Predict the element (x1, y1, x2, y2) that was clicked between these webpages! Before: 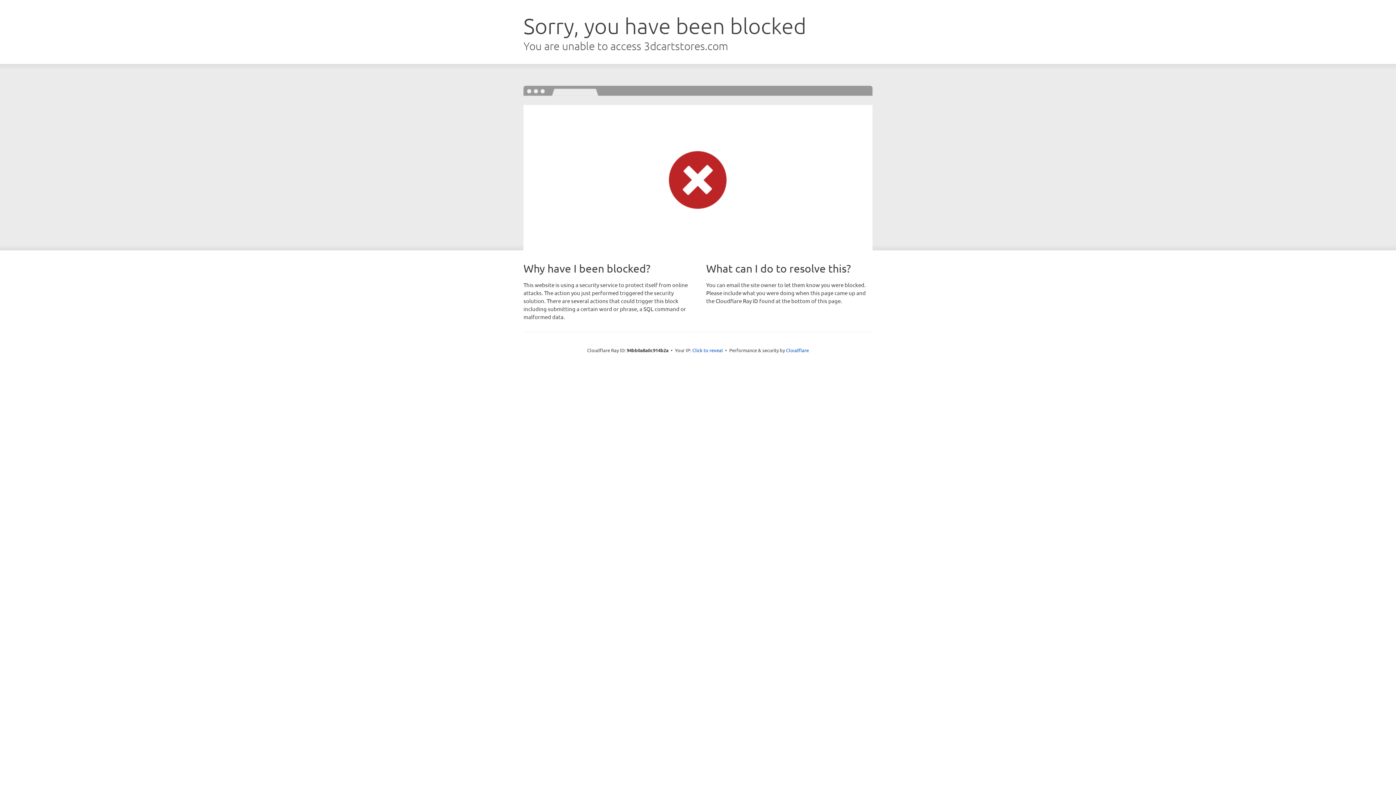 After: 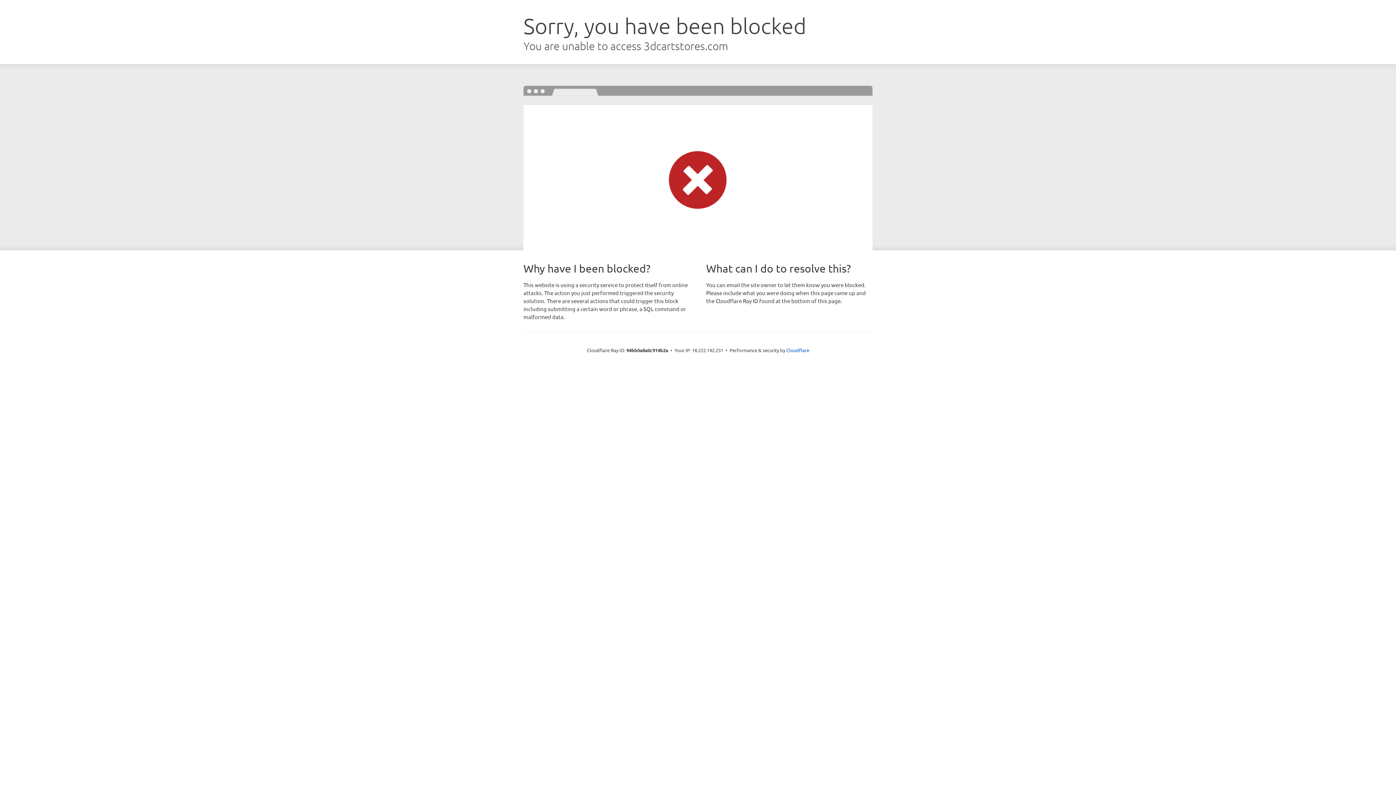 Action: bbox: (692, 346, 723, 353) label: Click to reveal